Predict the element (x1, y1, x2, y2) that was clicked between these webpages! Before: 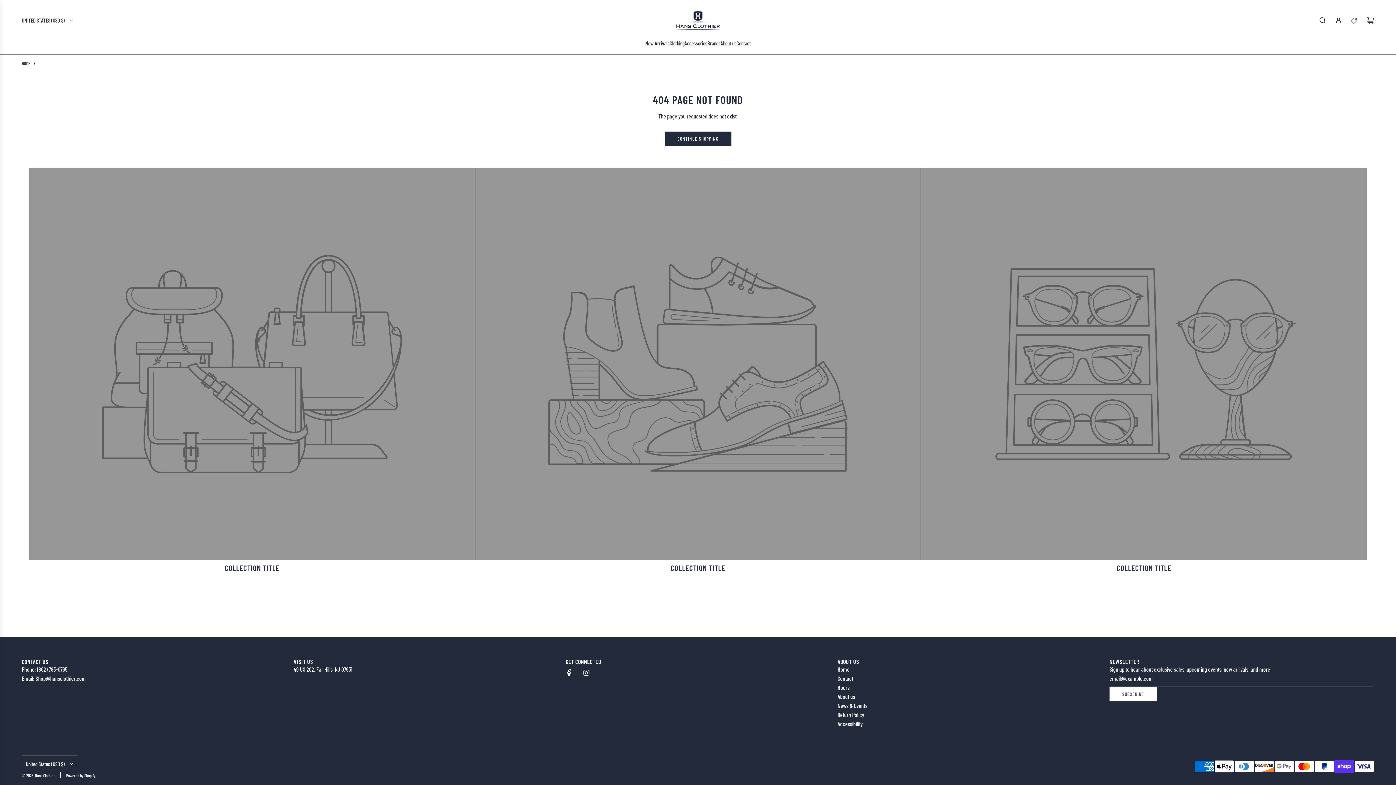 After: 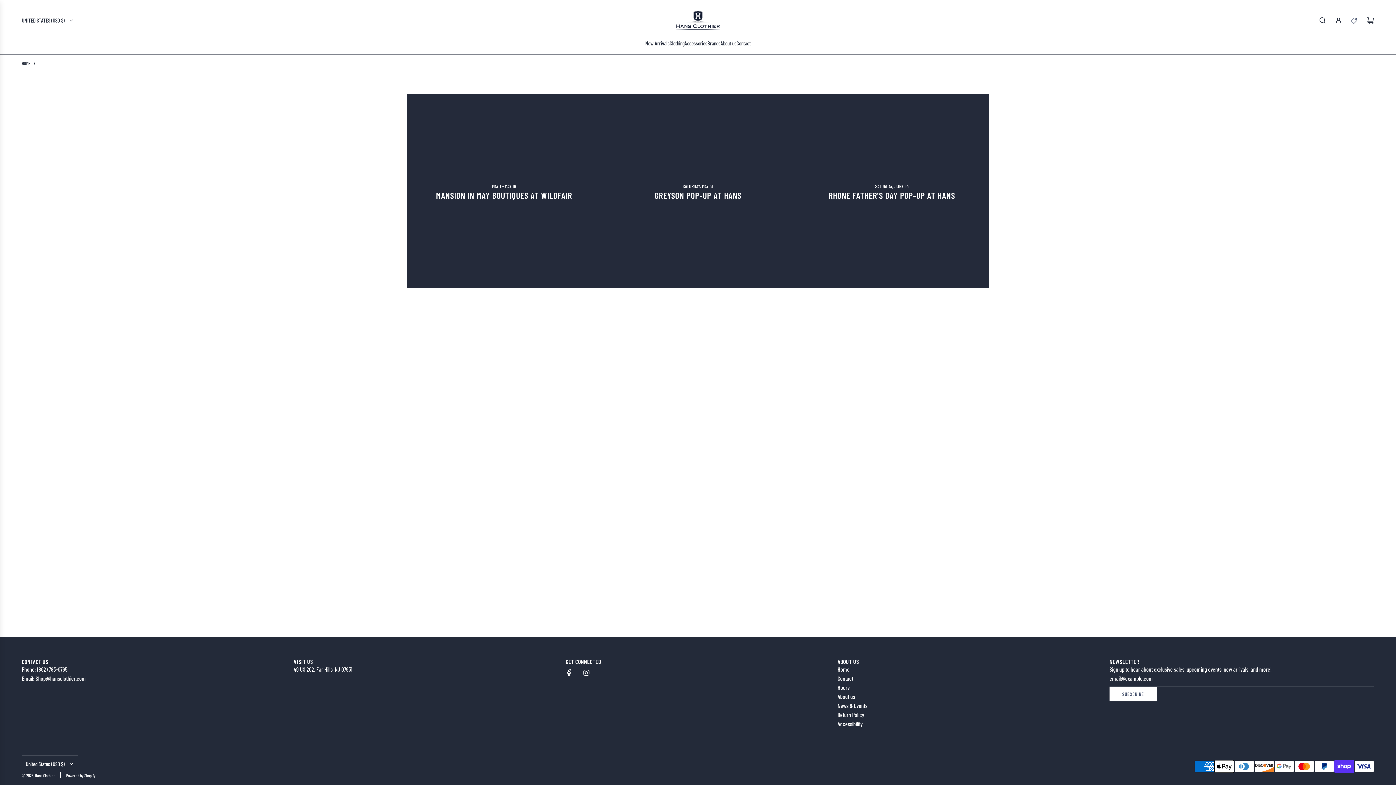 Action: bbox: (837, 702, 867, 709) label: News & Events